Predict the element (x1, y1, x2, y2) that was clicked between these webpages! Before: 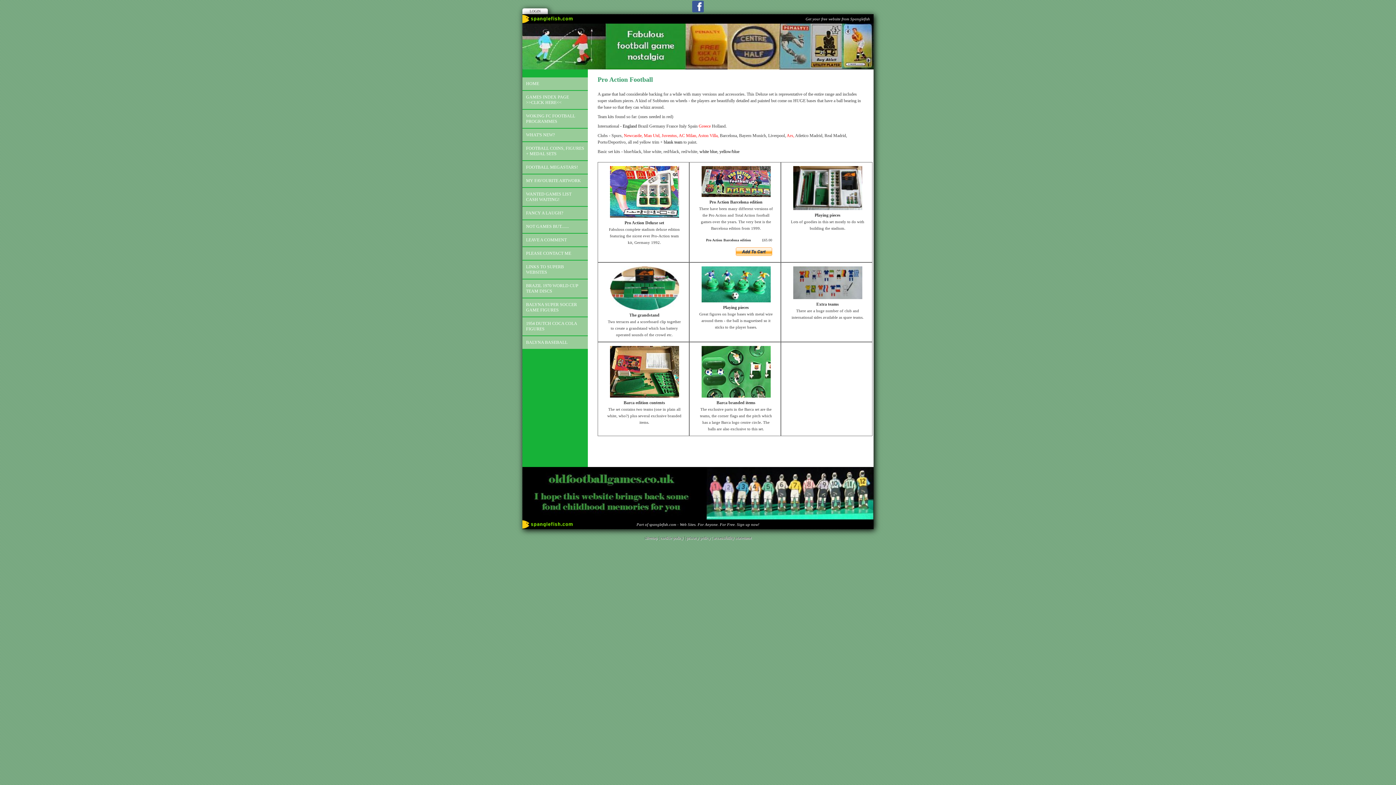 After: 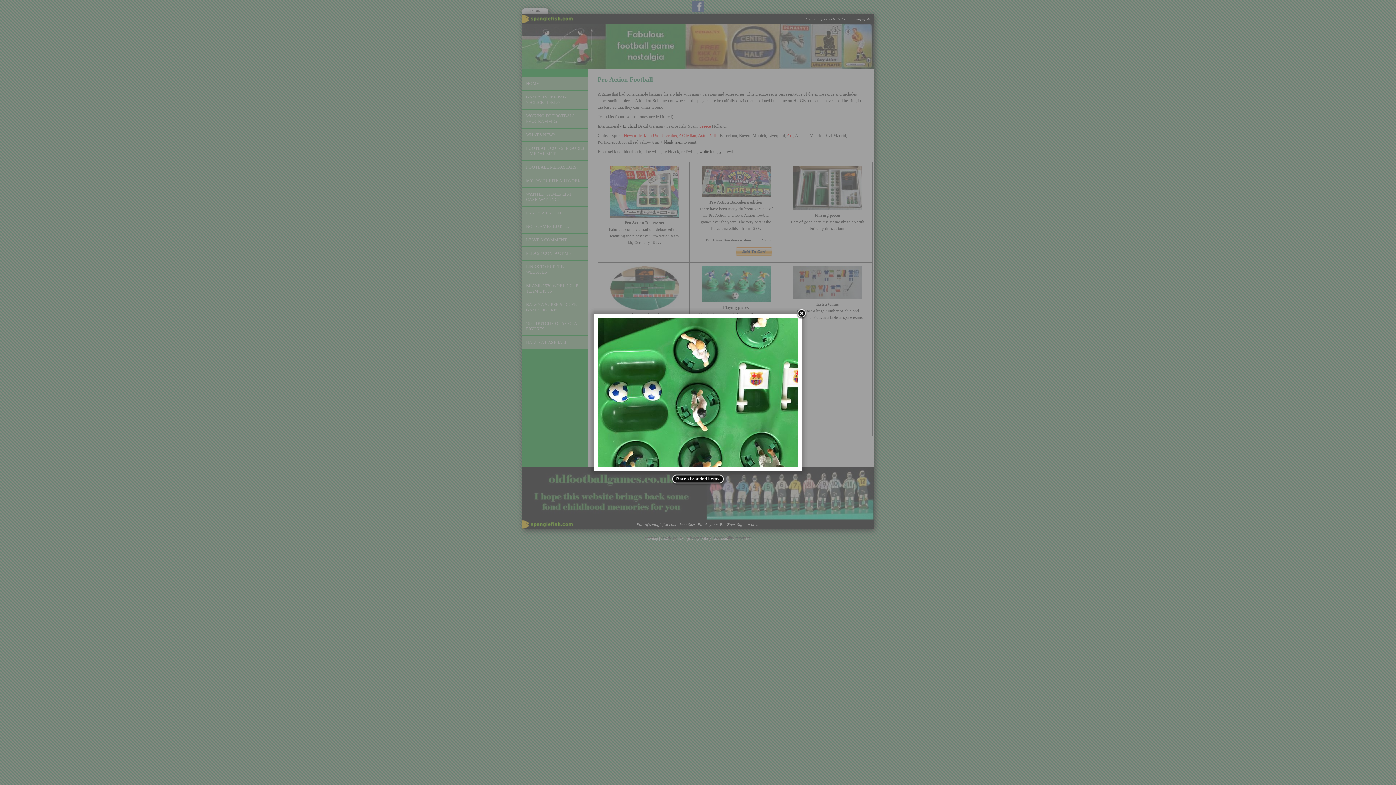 Action: bbox: (701, 393, 770, 398)